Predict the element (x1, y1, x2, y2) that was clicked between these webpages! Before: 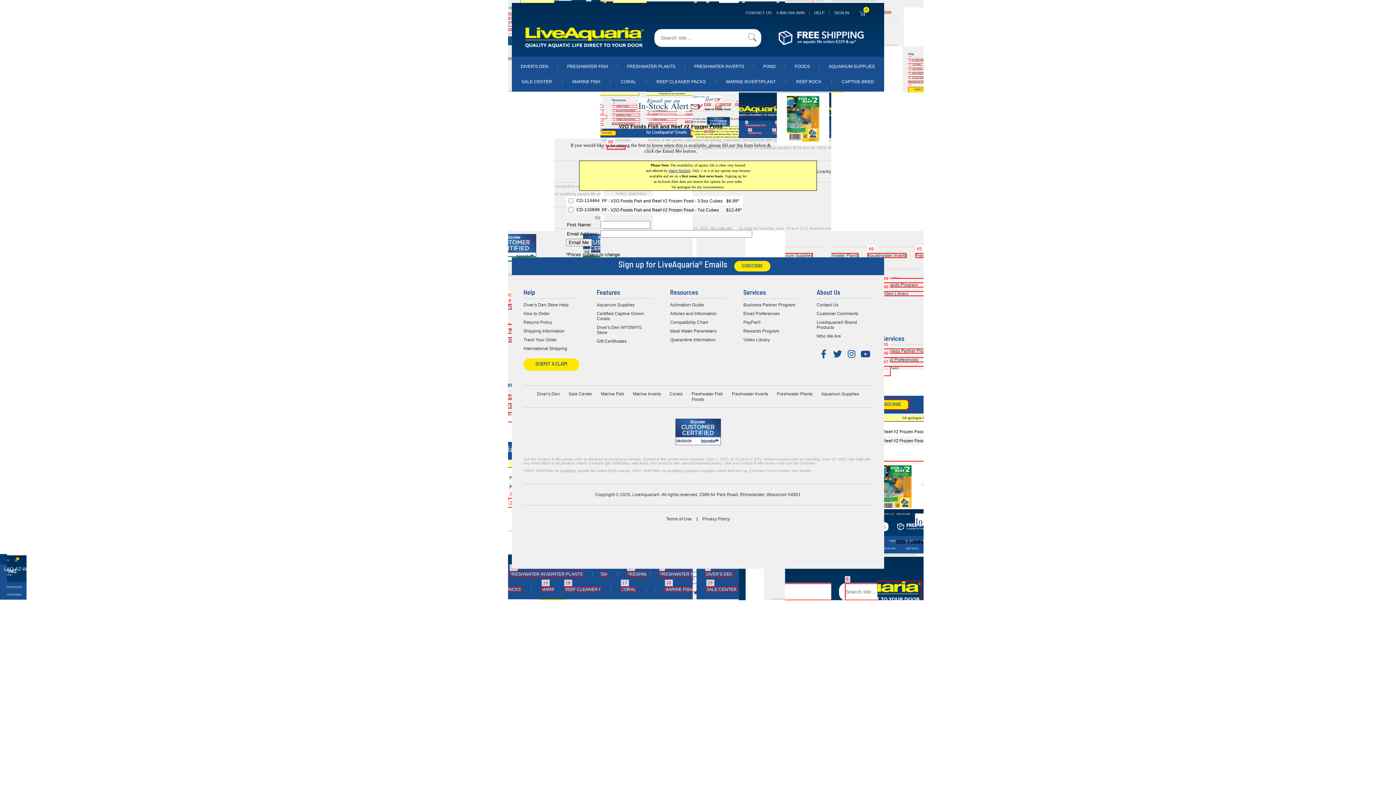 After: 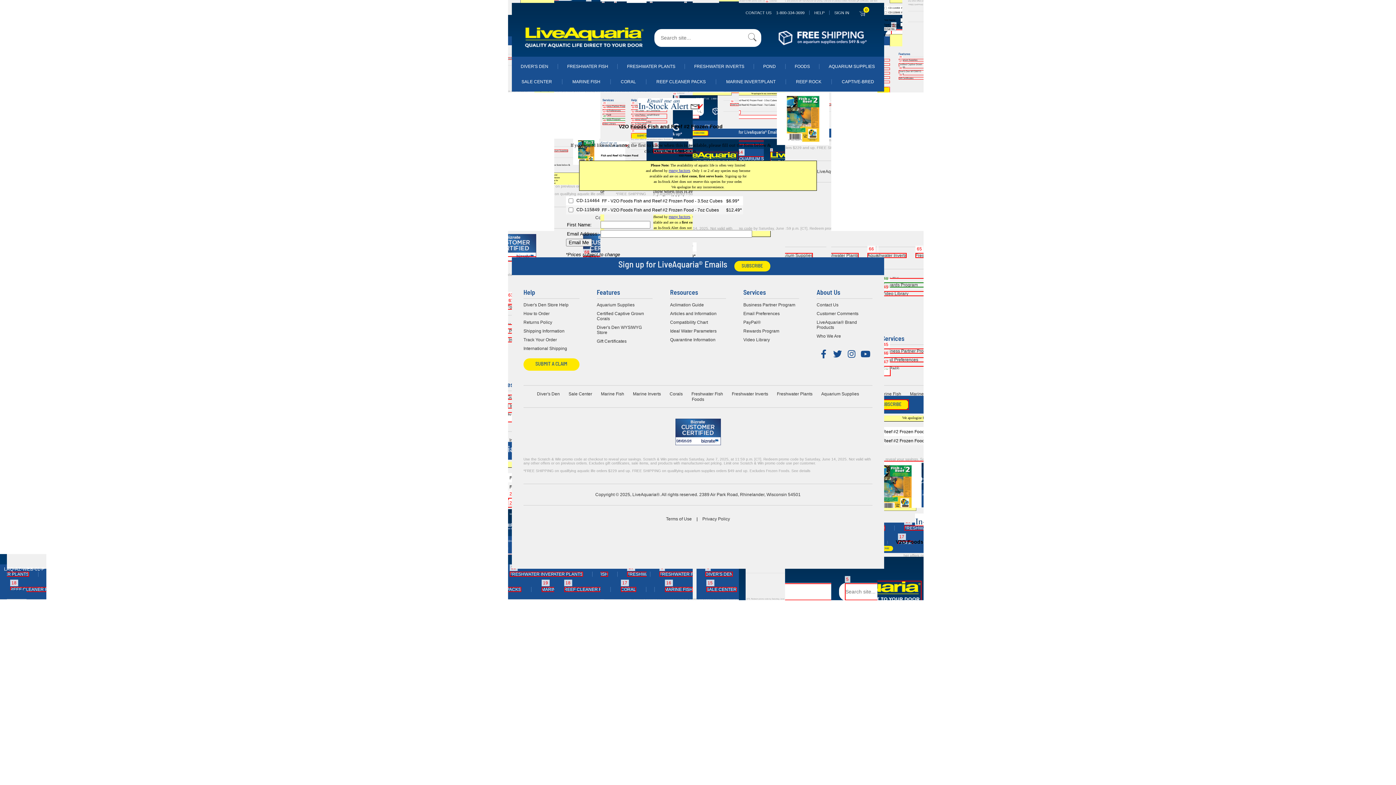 Action: bbox: (675, 441, 720, 446)